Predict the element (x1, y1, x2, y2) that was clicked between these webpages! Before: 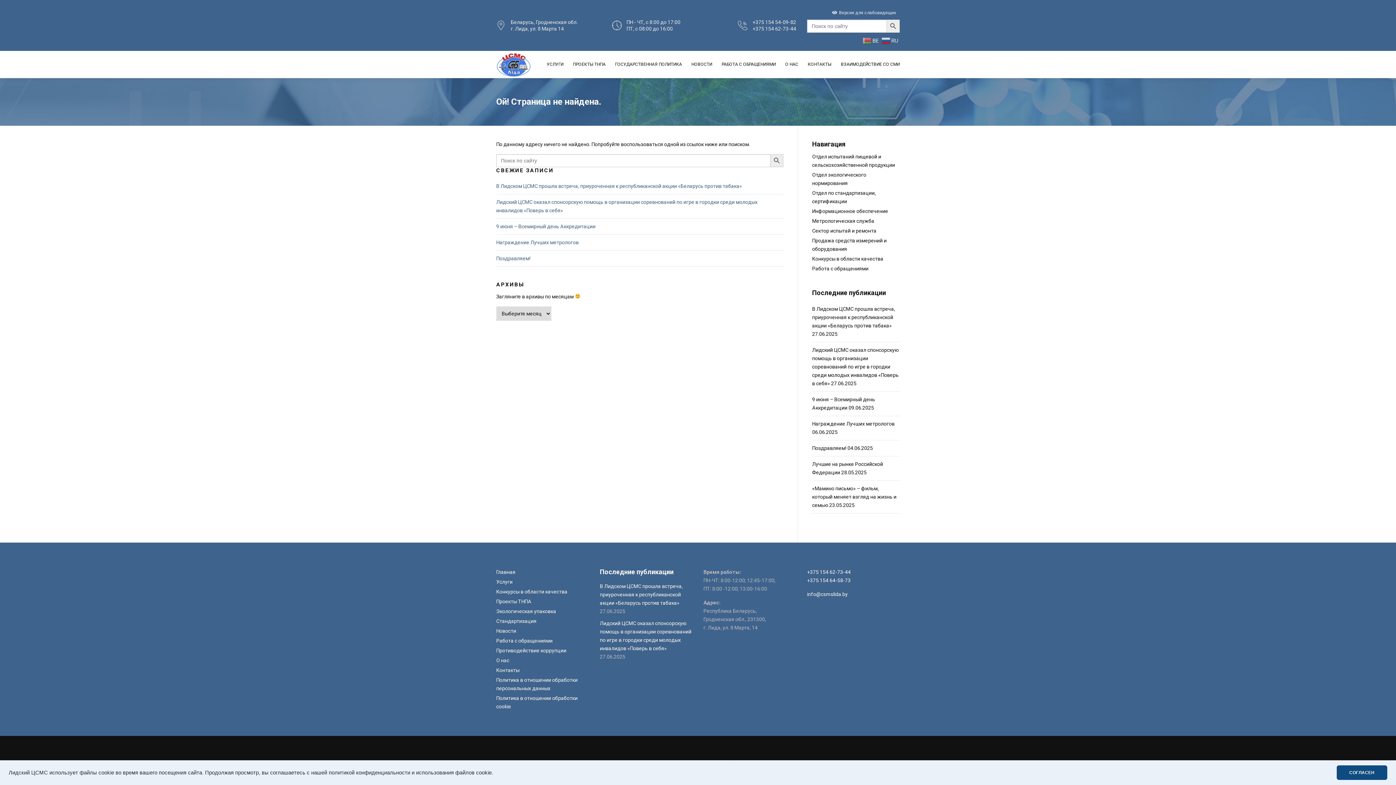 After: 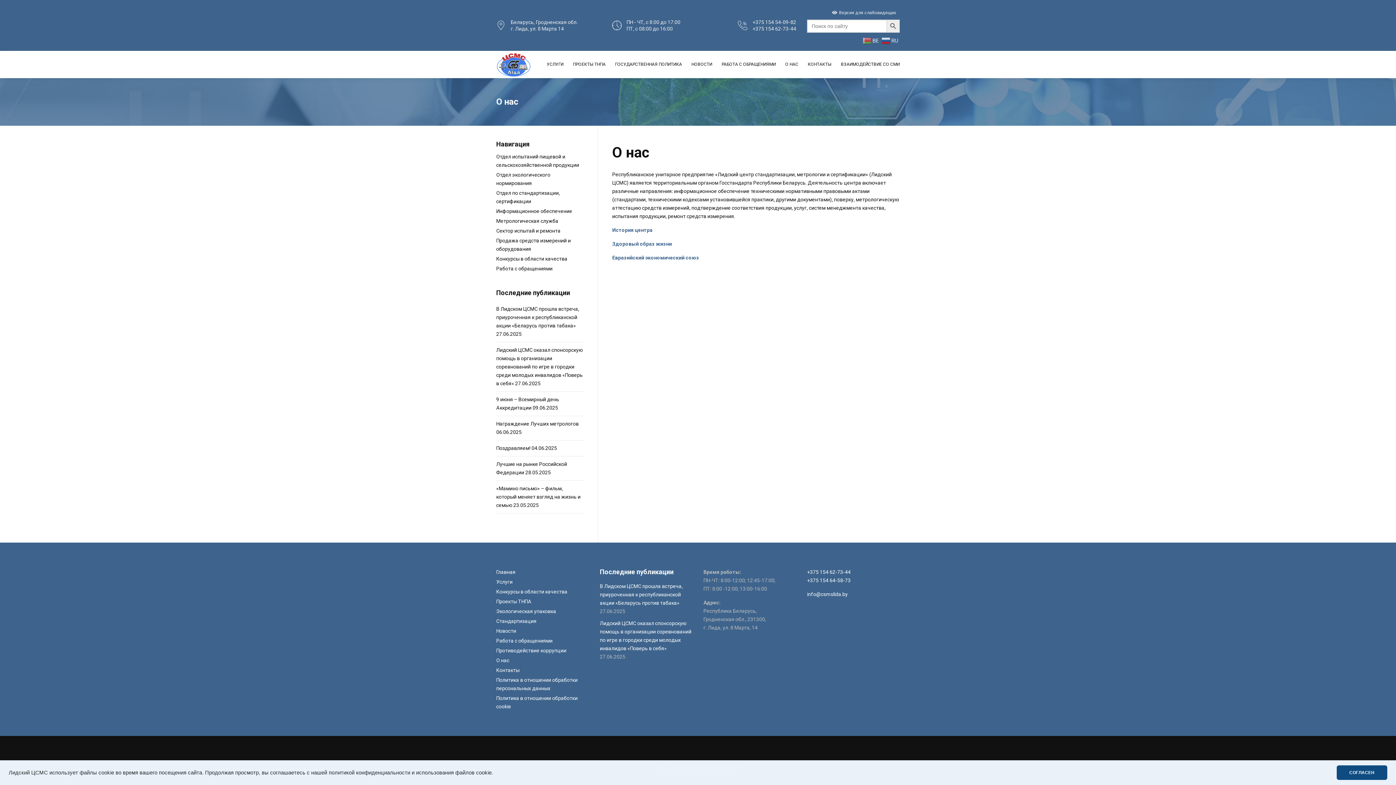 Action: bbox: (496, 657, 509, 663) label: О нас